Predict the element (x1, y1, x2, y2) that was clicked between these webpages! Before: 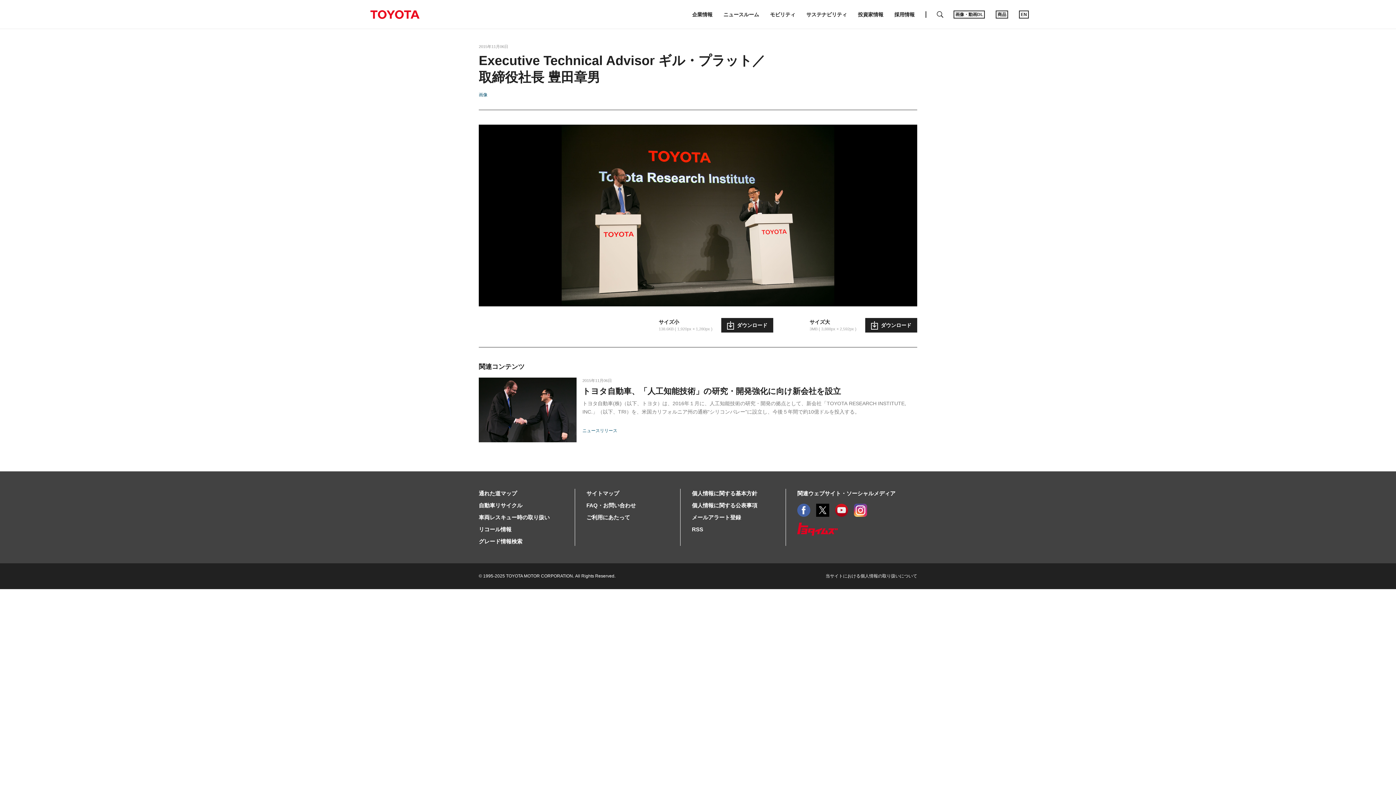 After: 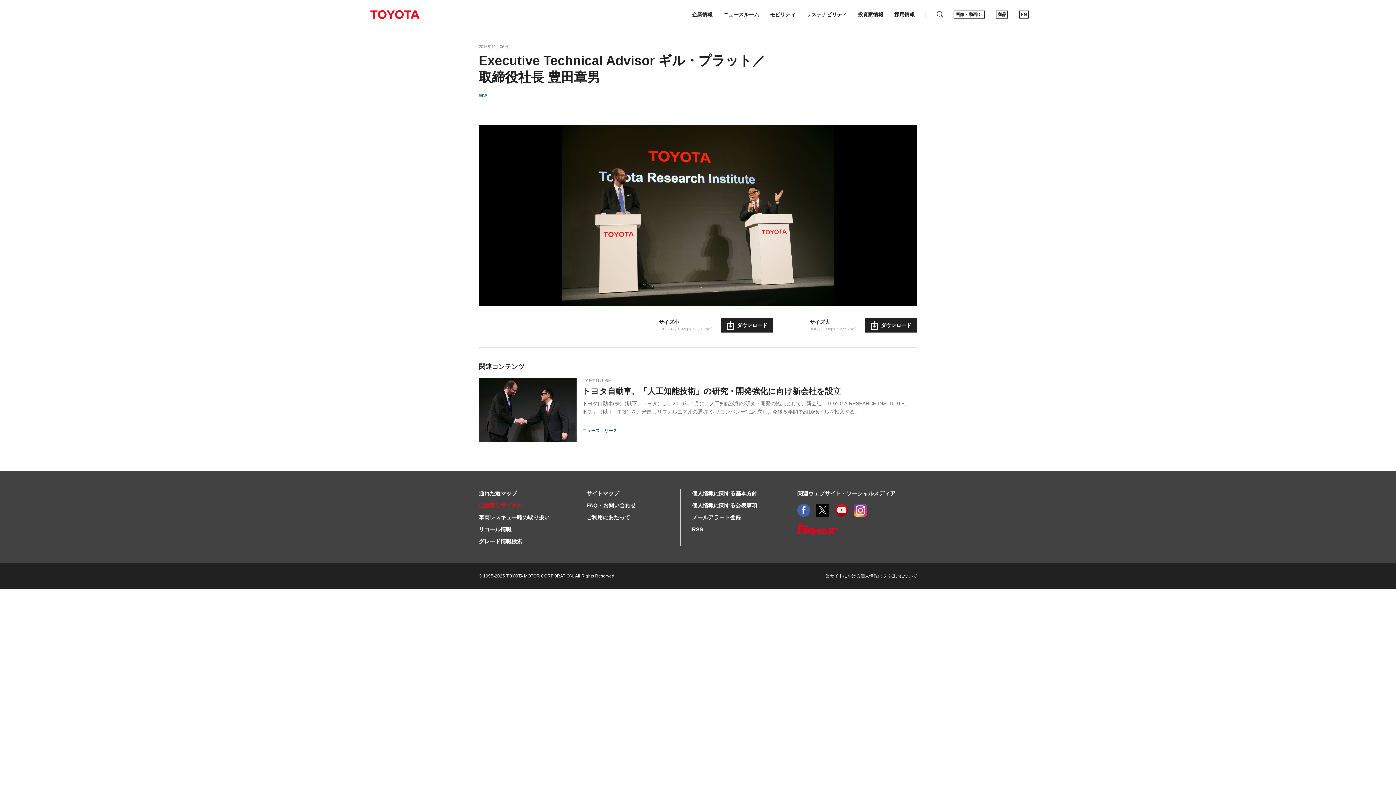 Action: label: 自動車リサイクル bbox: (478, 502, 522, 508)